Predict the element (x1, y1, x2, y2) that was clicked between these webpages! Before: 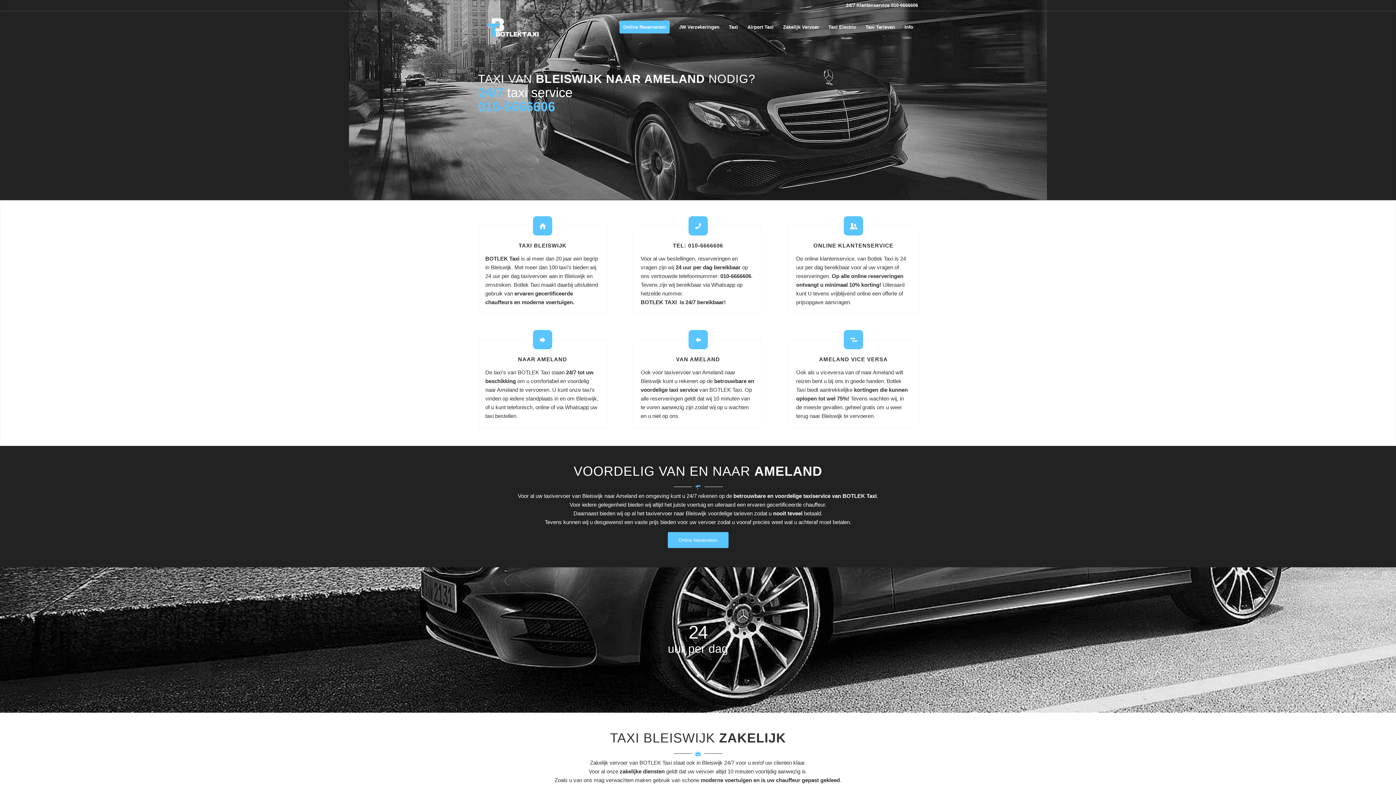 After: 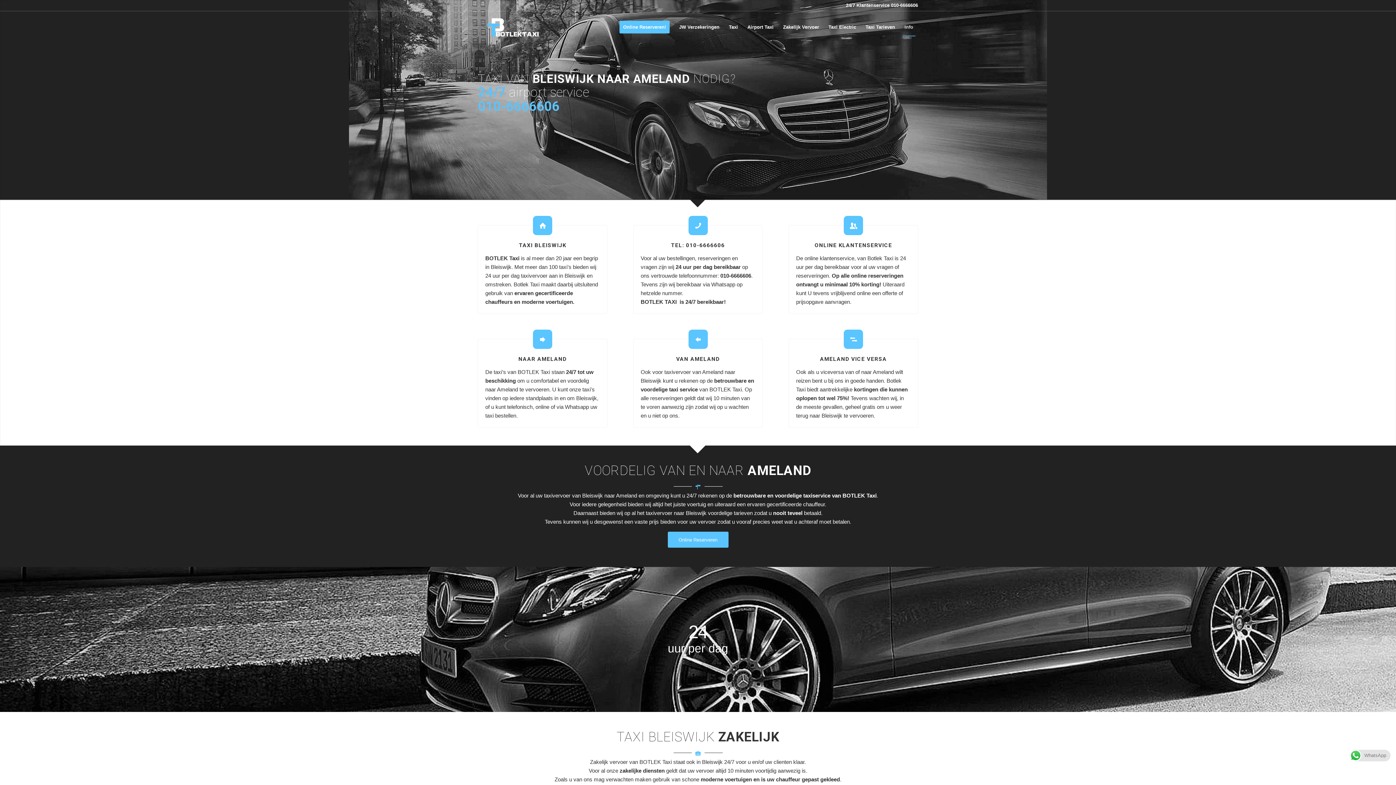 Action: bbox: (900, 11, 918, 43) label: Info